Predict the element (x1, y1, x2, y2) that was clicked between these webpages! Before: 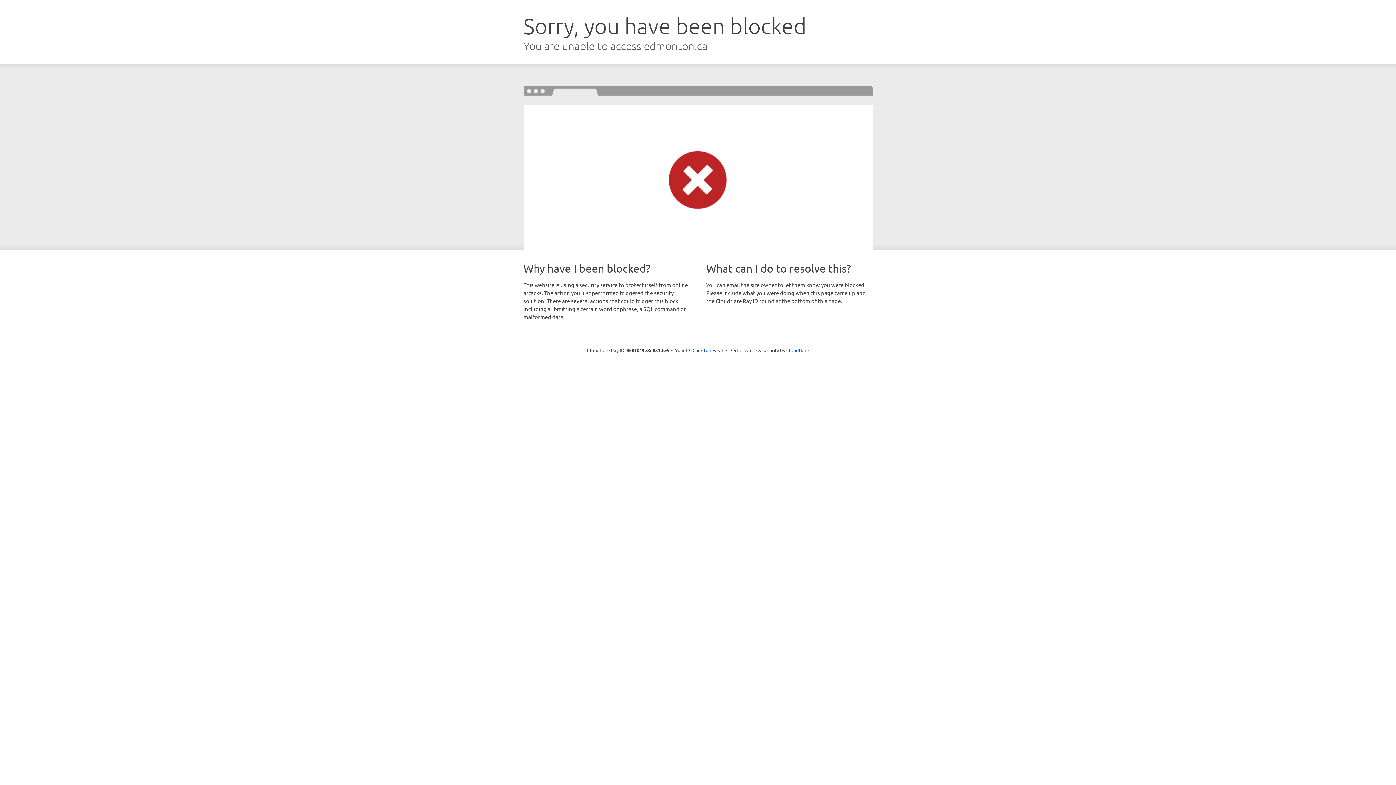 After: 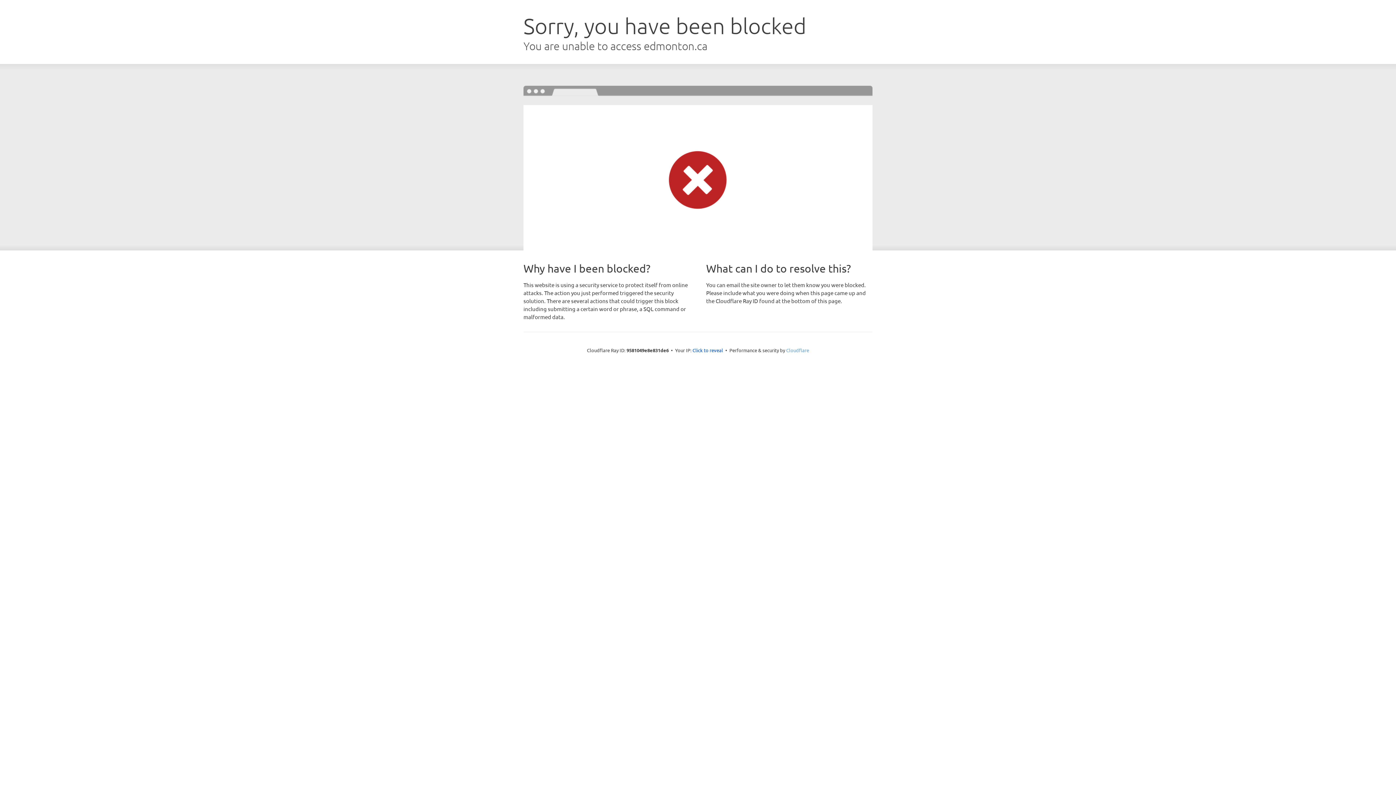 Action: bbox: (786, 347, 809, 353) label: Cloudflare